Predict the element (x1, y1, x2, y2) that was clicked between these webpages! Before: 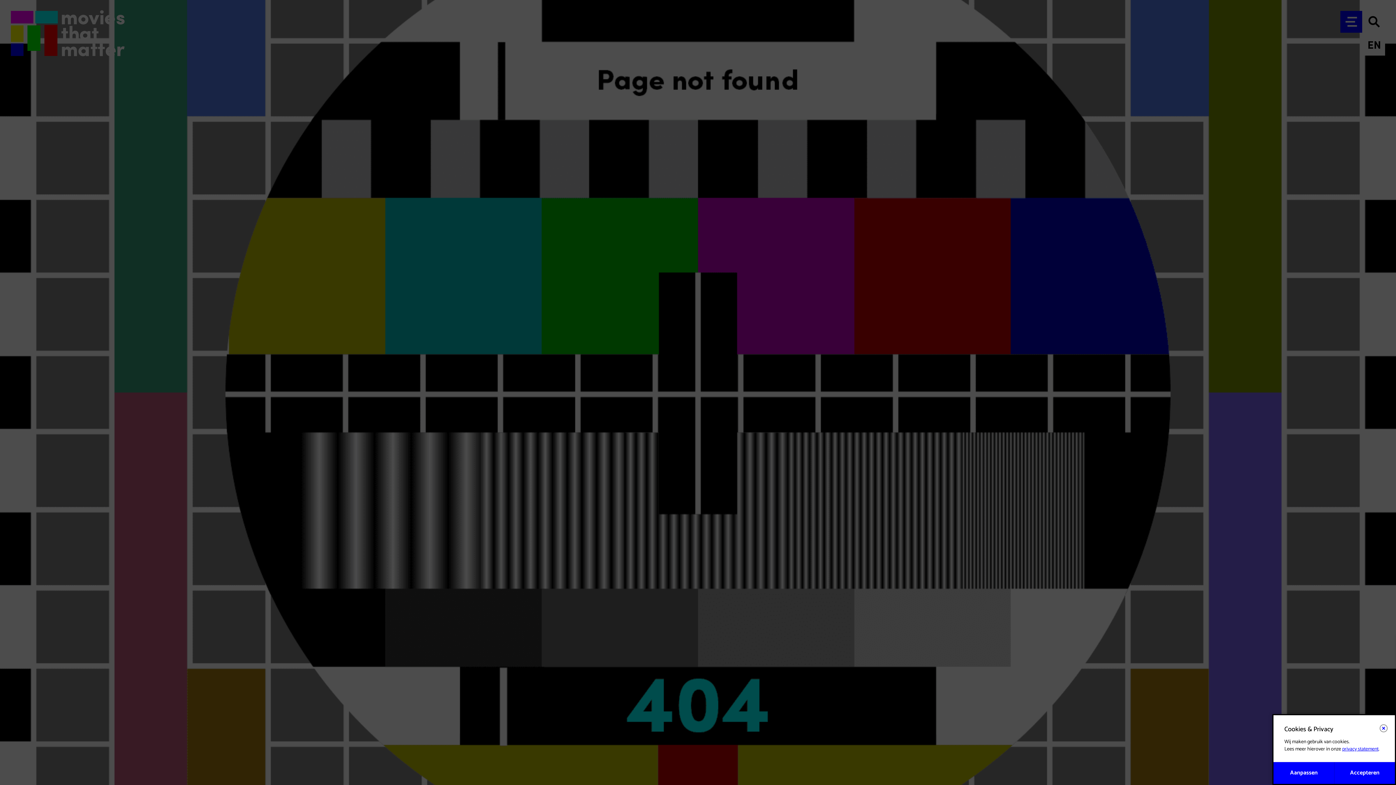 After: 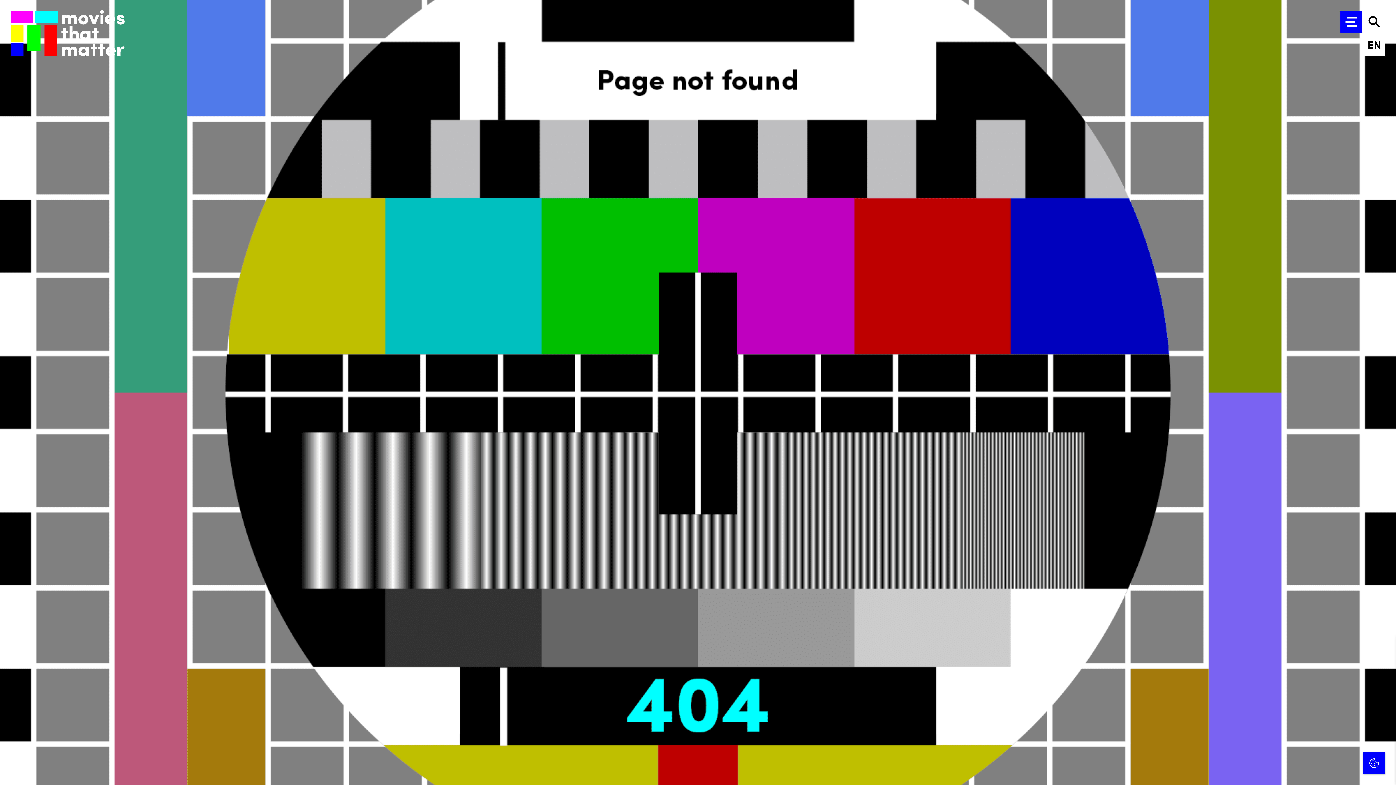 Action: label: Close cookie tool bbox: (1380, 724, 1388, 732)